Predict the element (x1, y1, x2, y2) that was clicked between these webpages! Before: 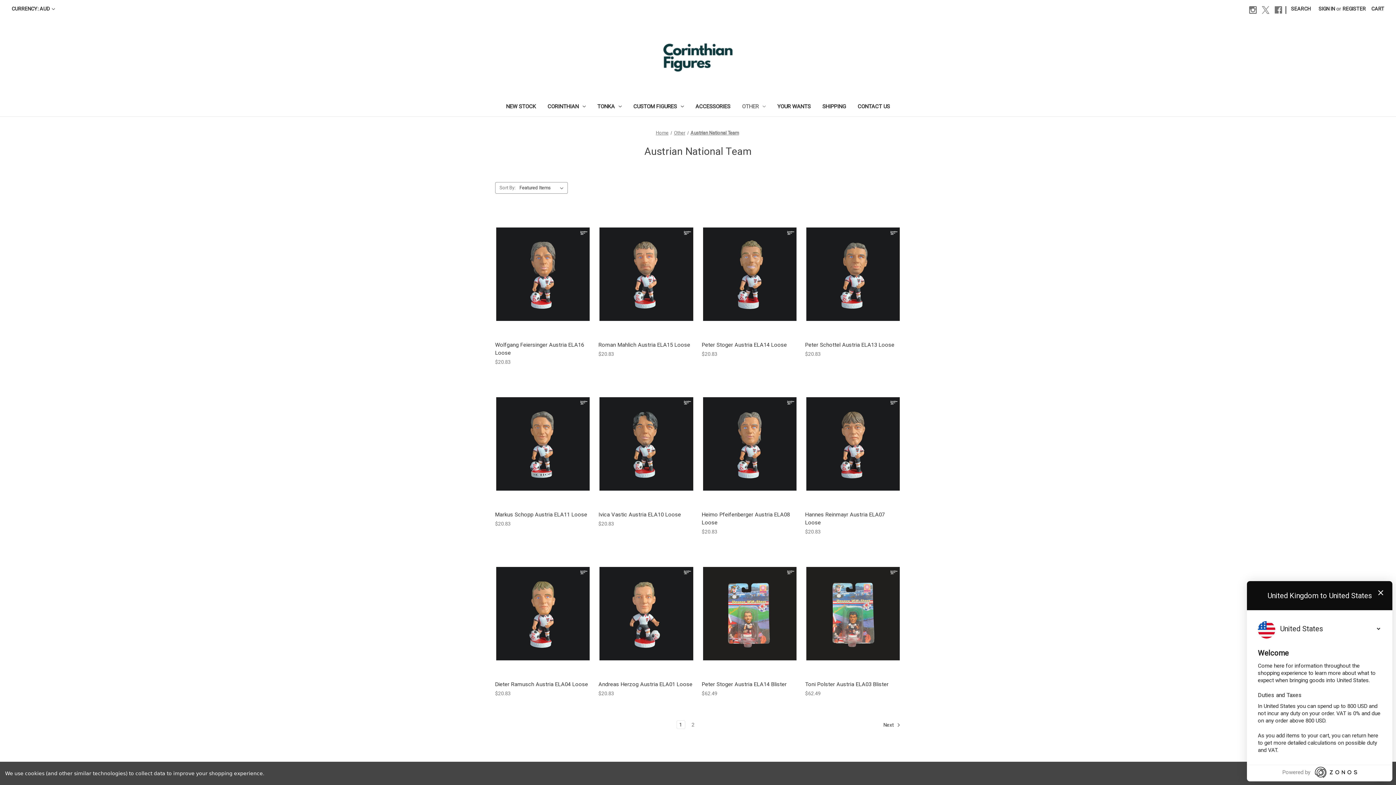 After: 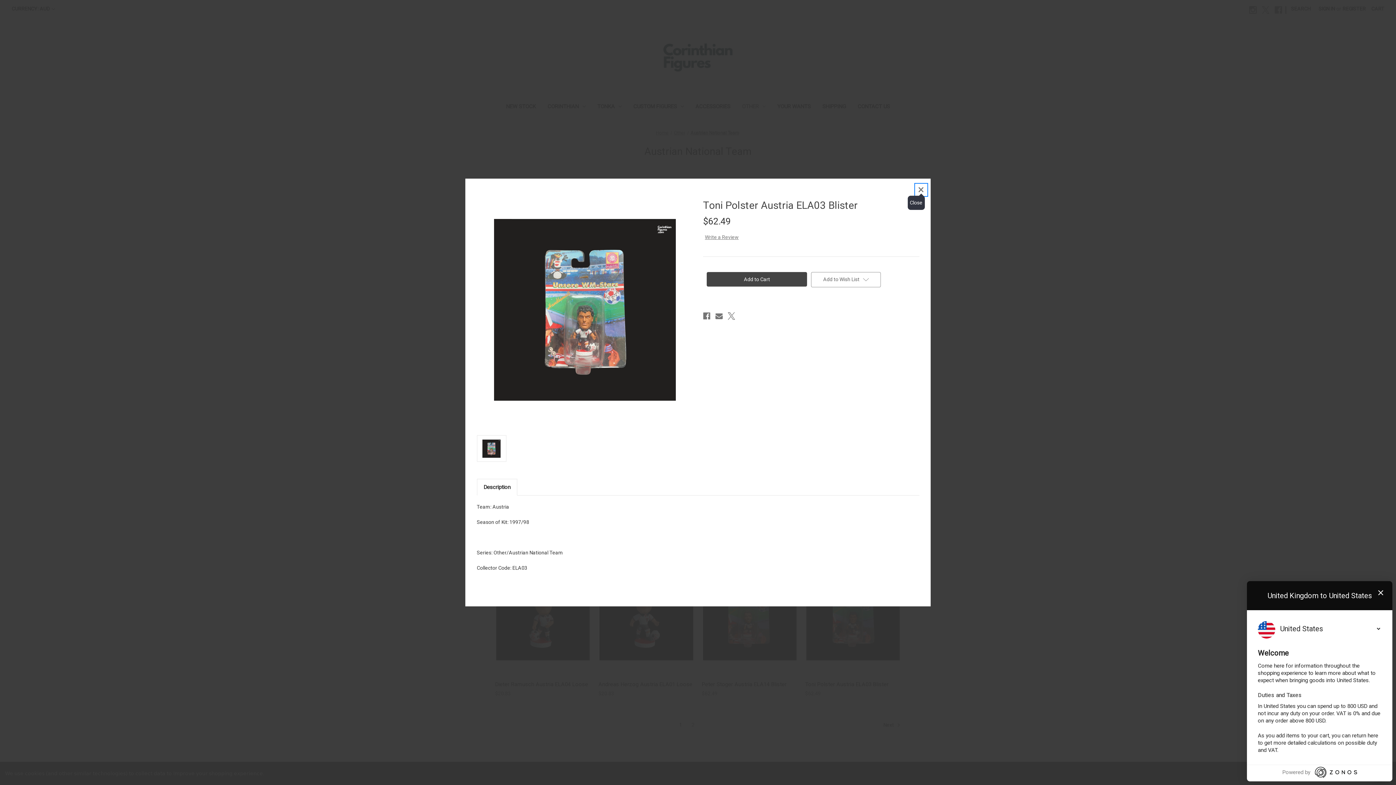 Action: bbox: (833, 602, 871, 613) label: Quick view